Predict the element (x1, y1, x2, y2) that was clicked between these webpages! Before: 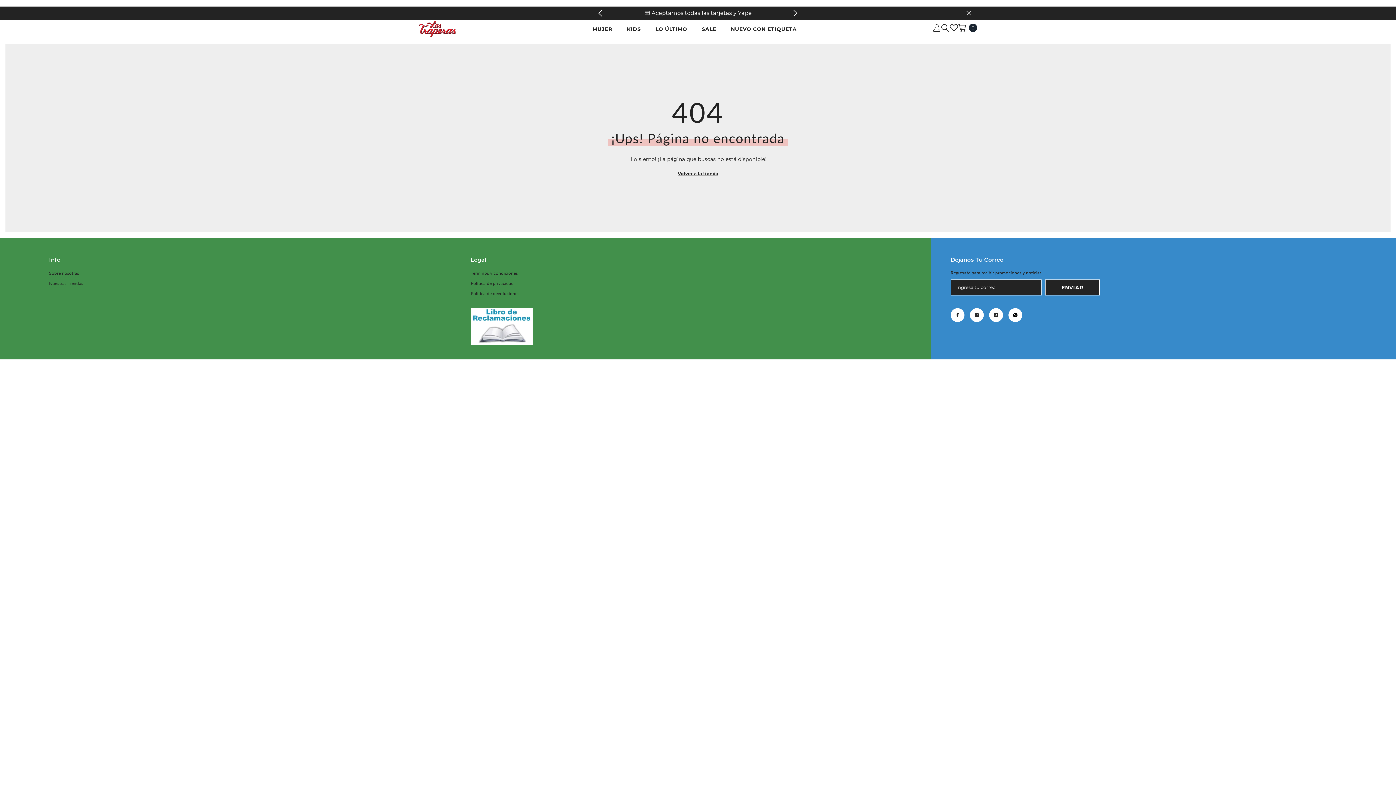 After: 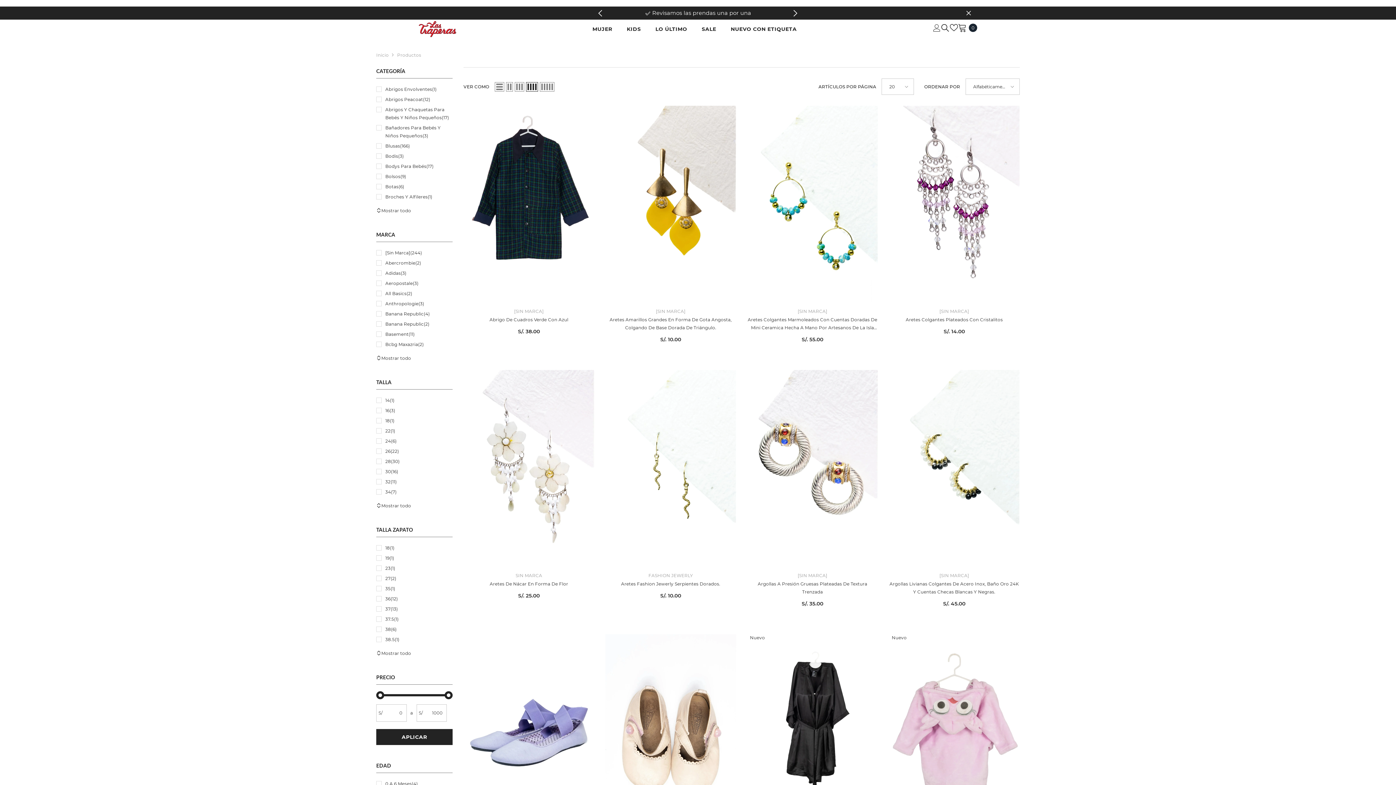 Action: label: Volver a la tienda bbox: (677, 169, 718, 177)